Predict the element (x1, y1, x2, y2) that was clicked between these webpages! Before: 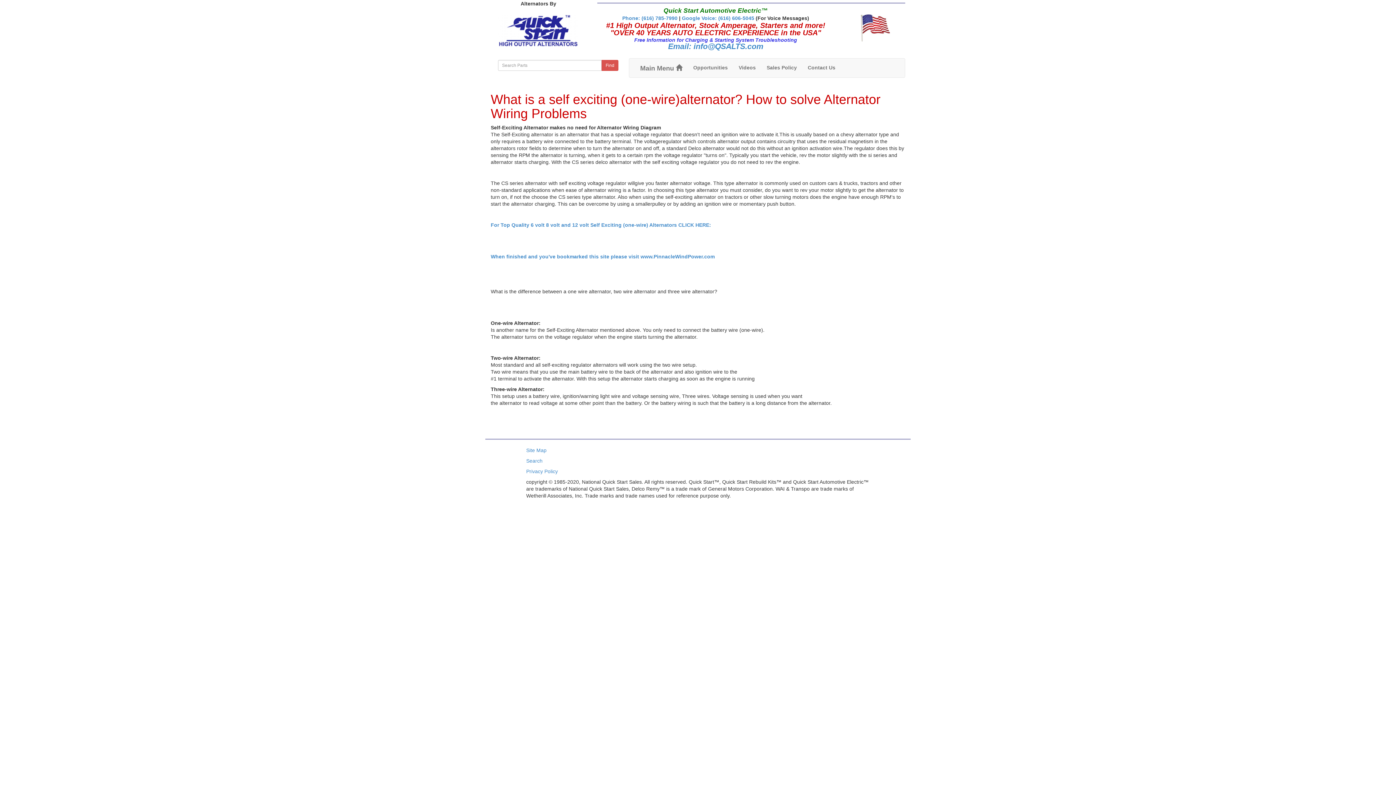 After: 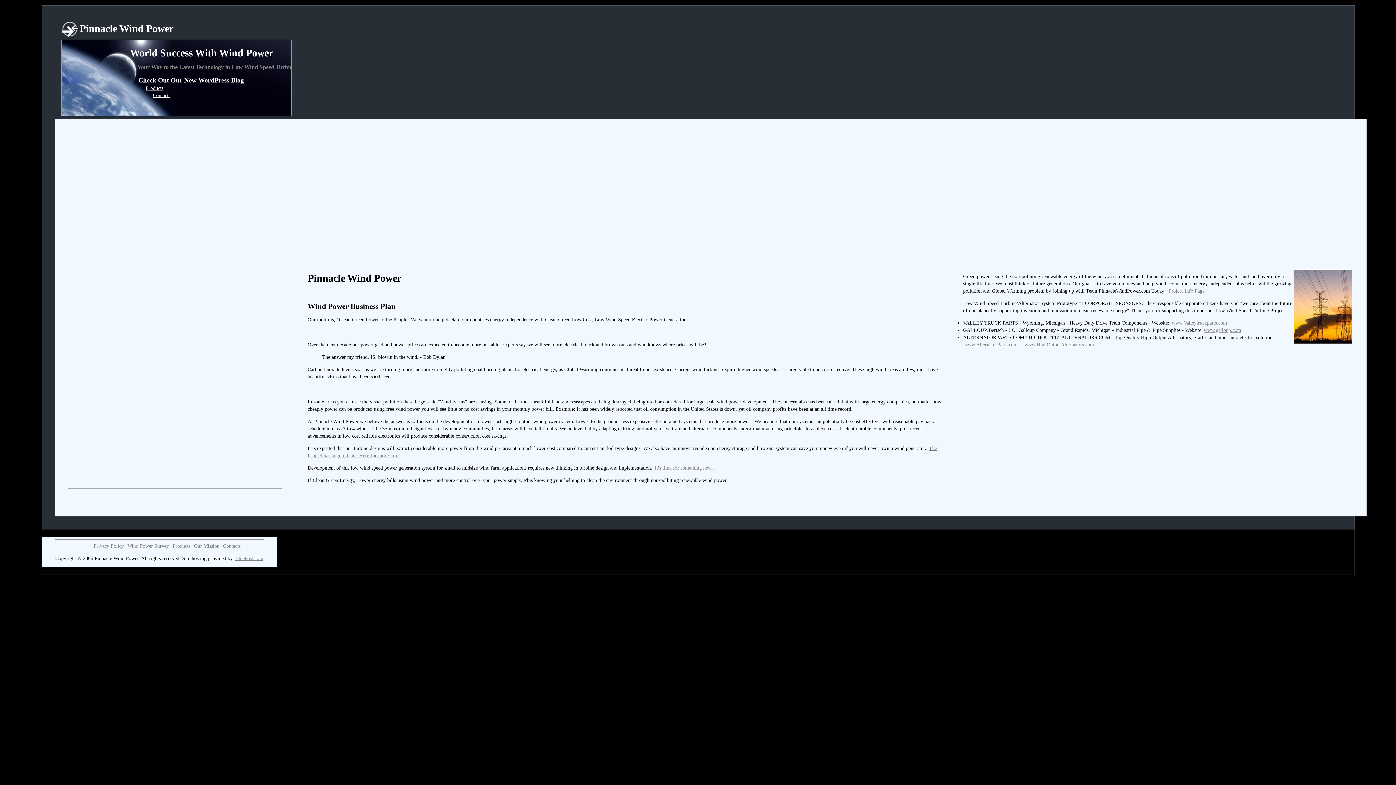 Action: label: When finished and you've bookmarked this site please visit www.PinnacleWindPower.com bbox: (490, 253, 714, 259)